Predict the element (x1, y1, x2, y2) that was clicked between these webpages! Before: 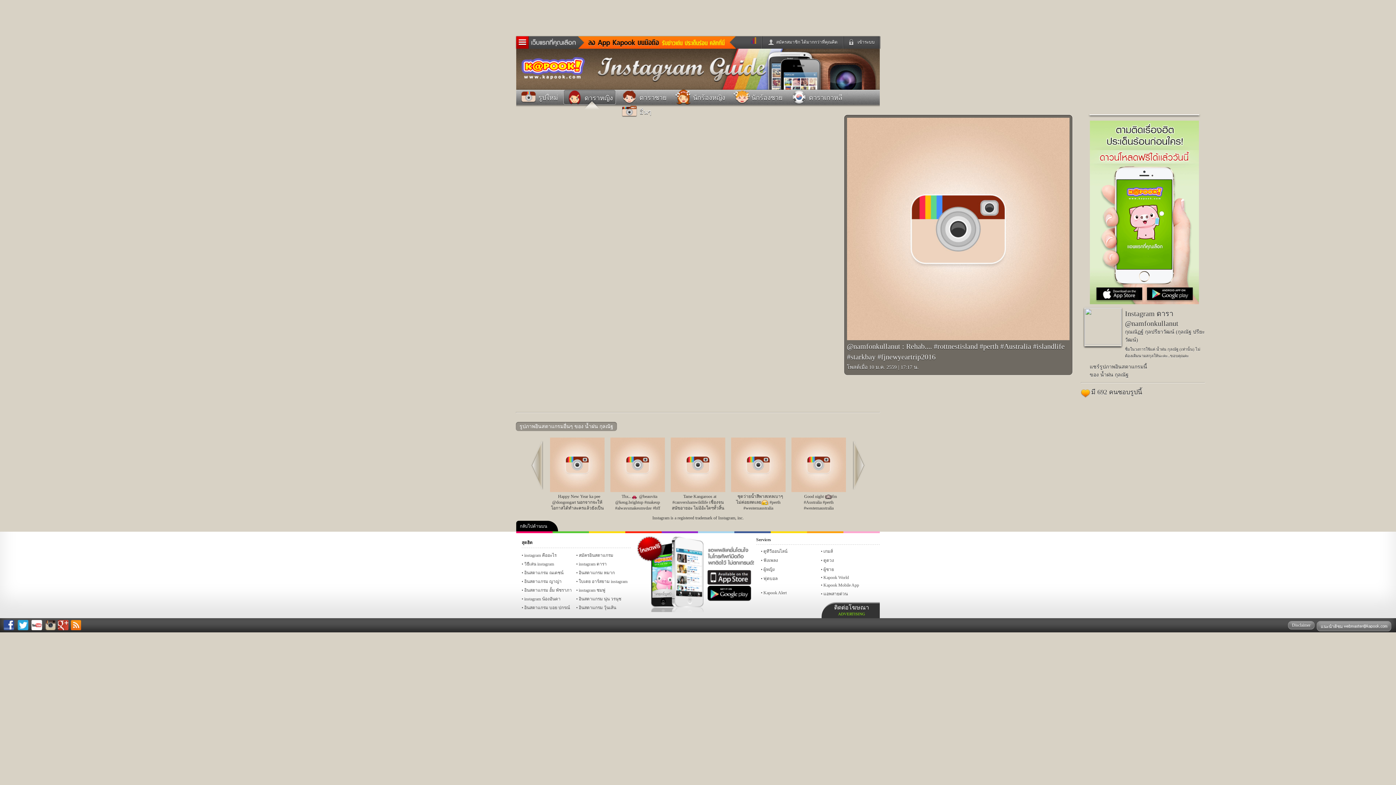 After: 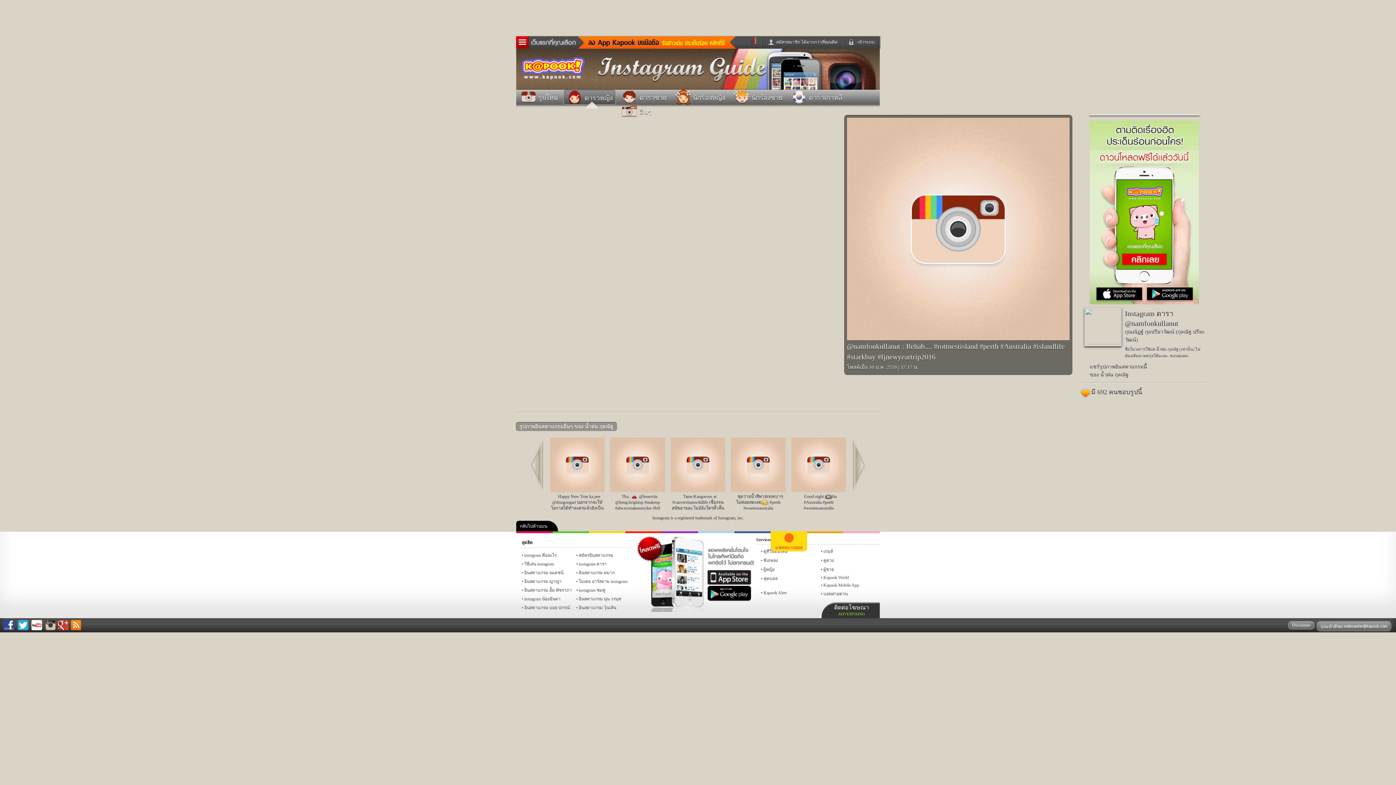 Action: bbox: (770, 531, 807, 533) label: แชทหมากฮอส